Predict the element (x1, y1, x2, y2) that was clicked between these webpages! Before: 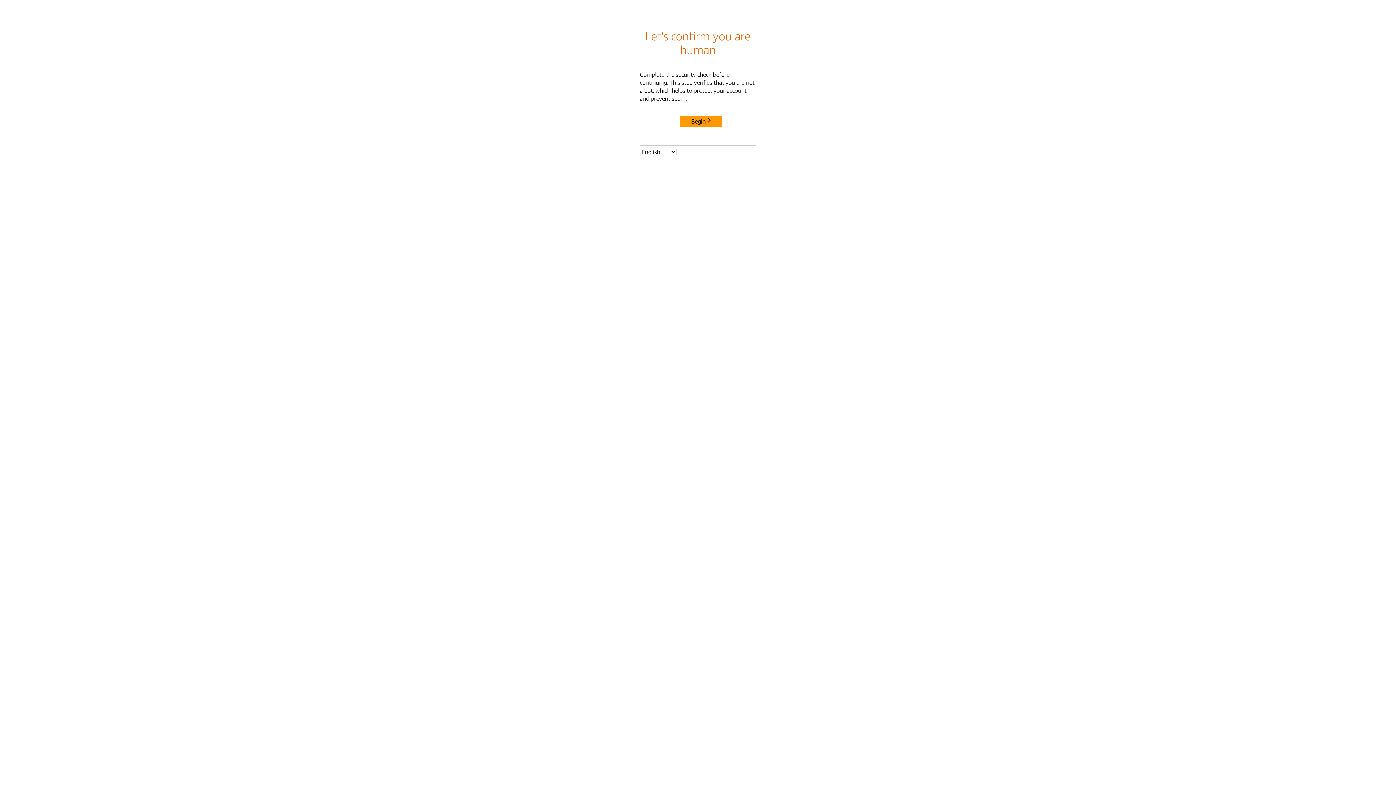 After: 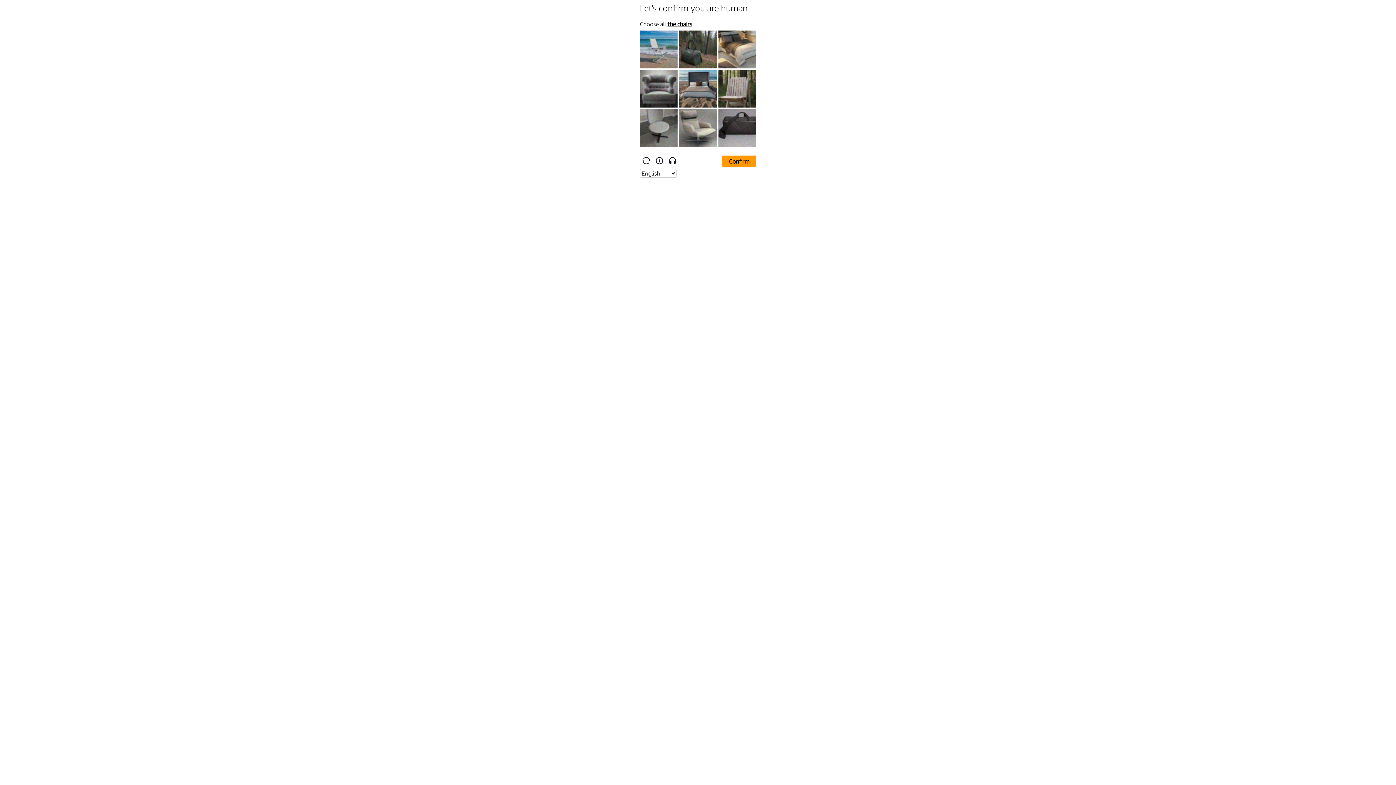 Action: label: Begin bbox: (680, 115, 722, 127)